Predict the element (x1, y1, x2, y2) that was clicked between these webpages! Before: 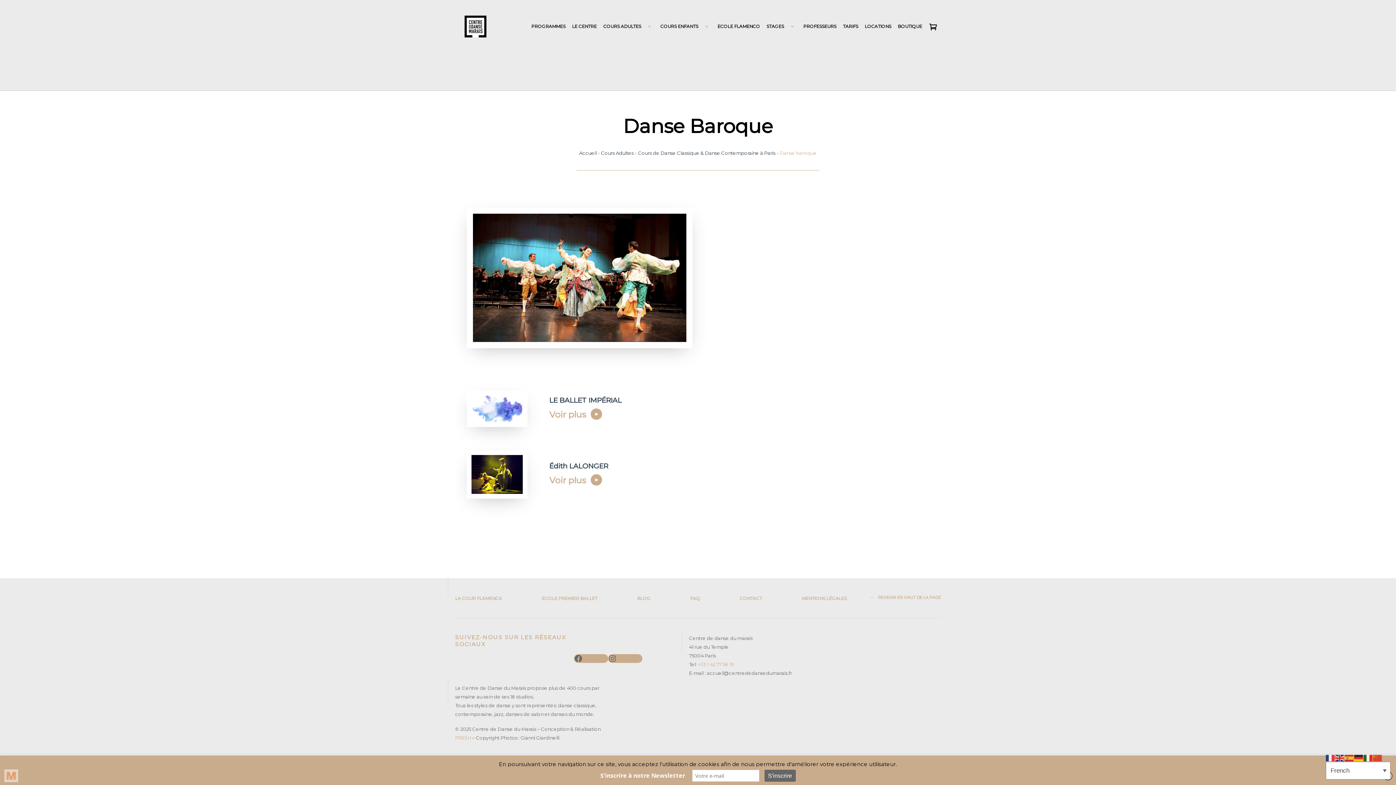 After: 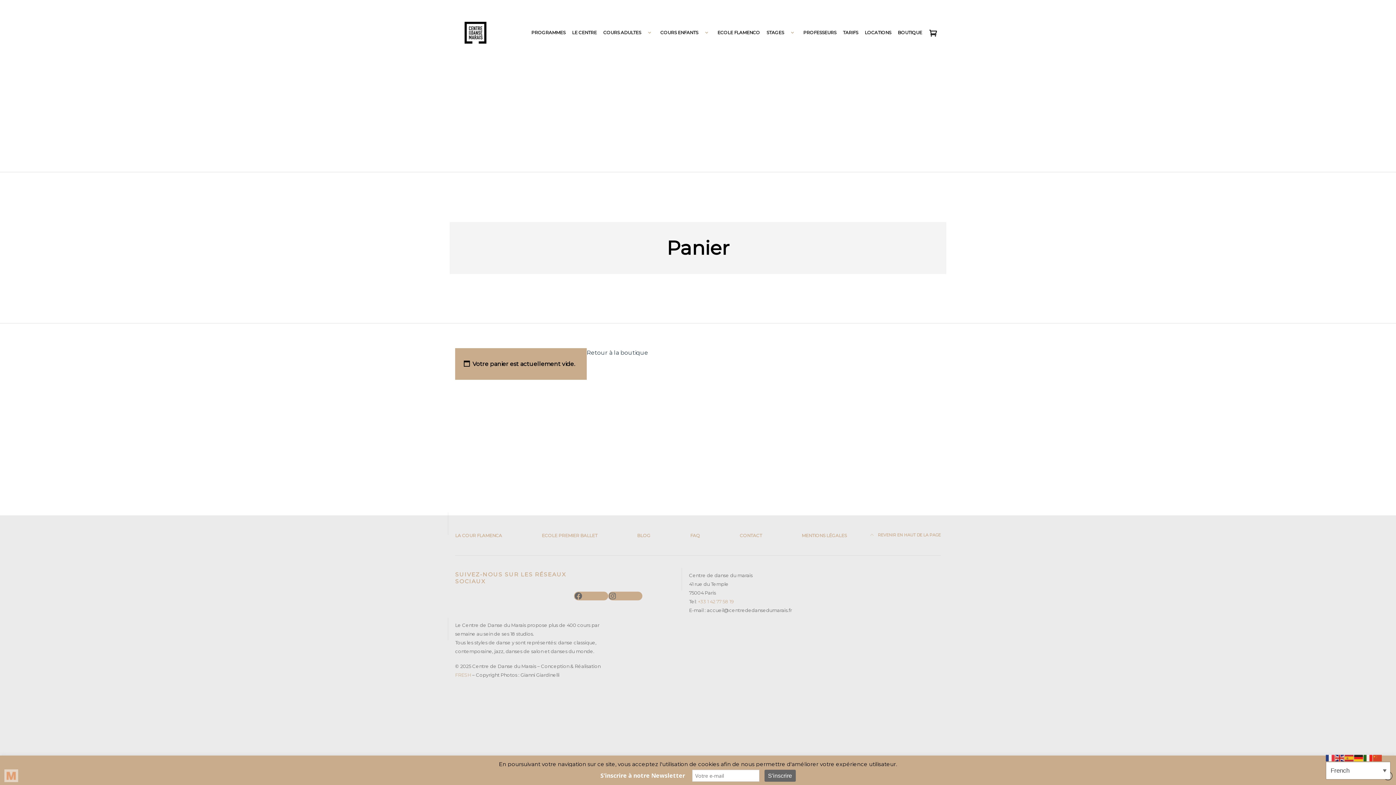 Action: bbox: (927, 15, 939, 37)